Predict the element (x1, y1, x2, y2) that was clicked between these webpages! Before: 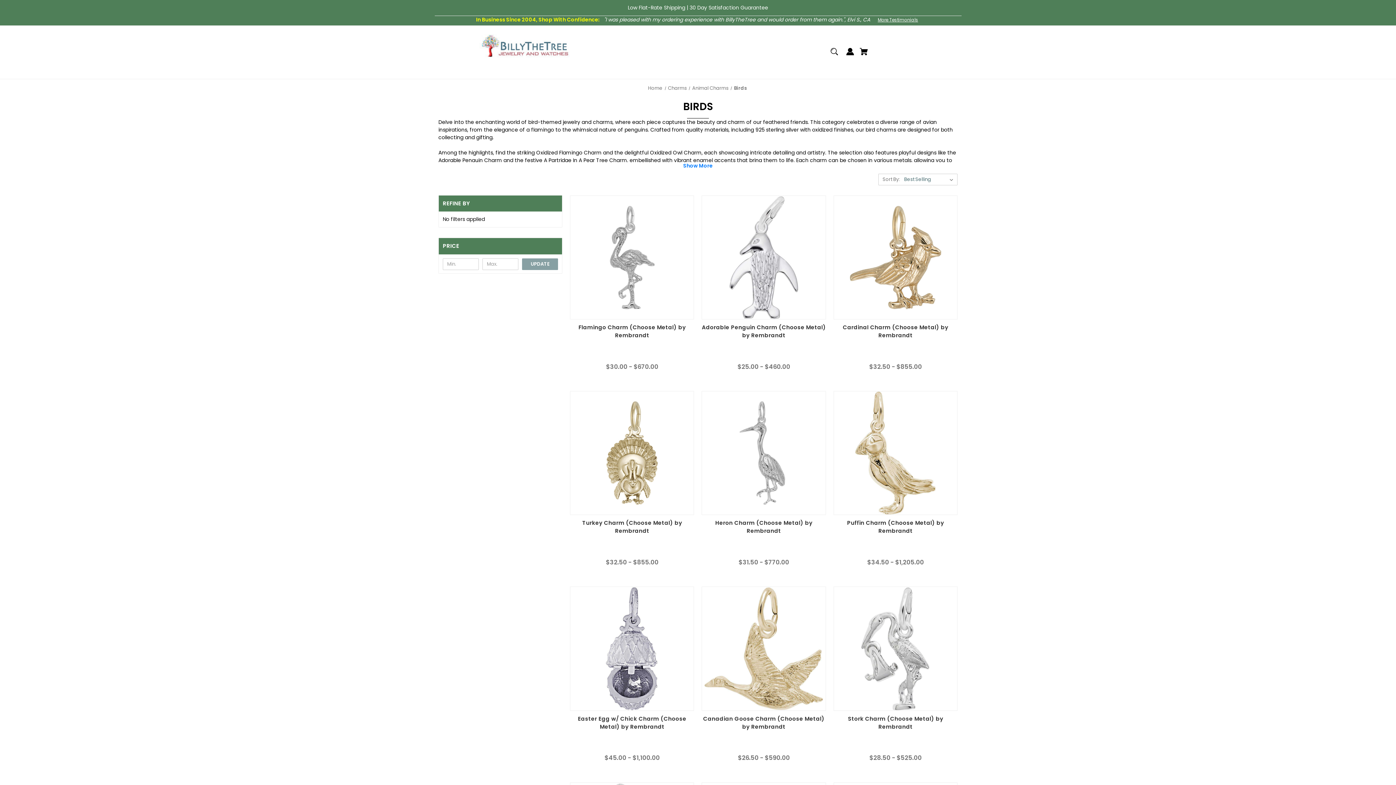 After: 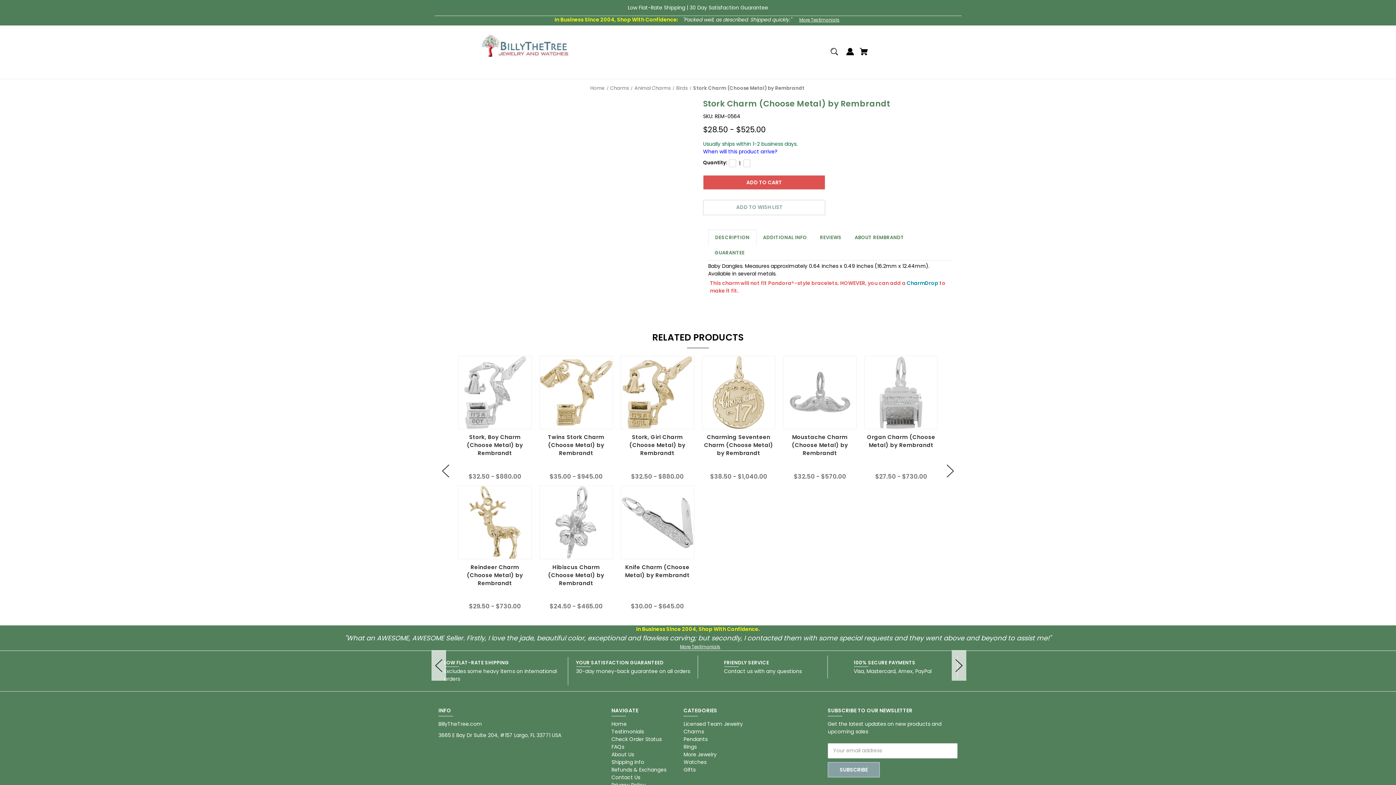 Action: label: Stork Charm (Choose Metal) by Rembrandt bbox: (833, 715, 957, 731)